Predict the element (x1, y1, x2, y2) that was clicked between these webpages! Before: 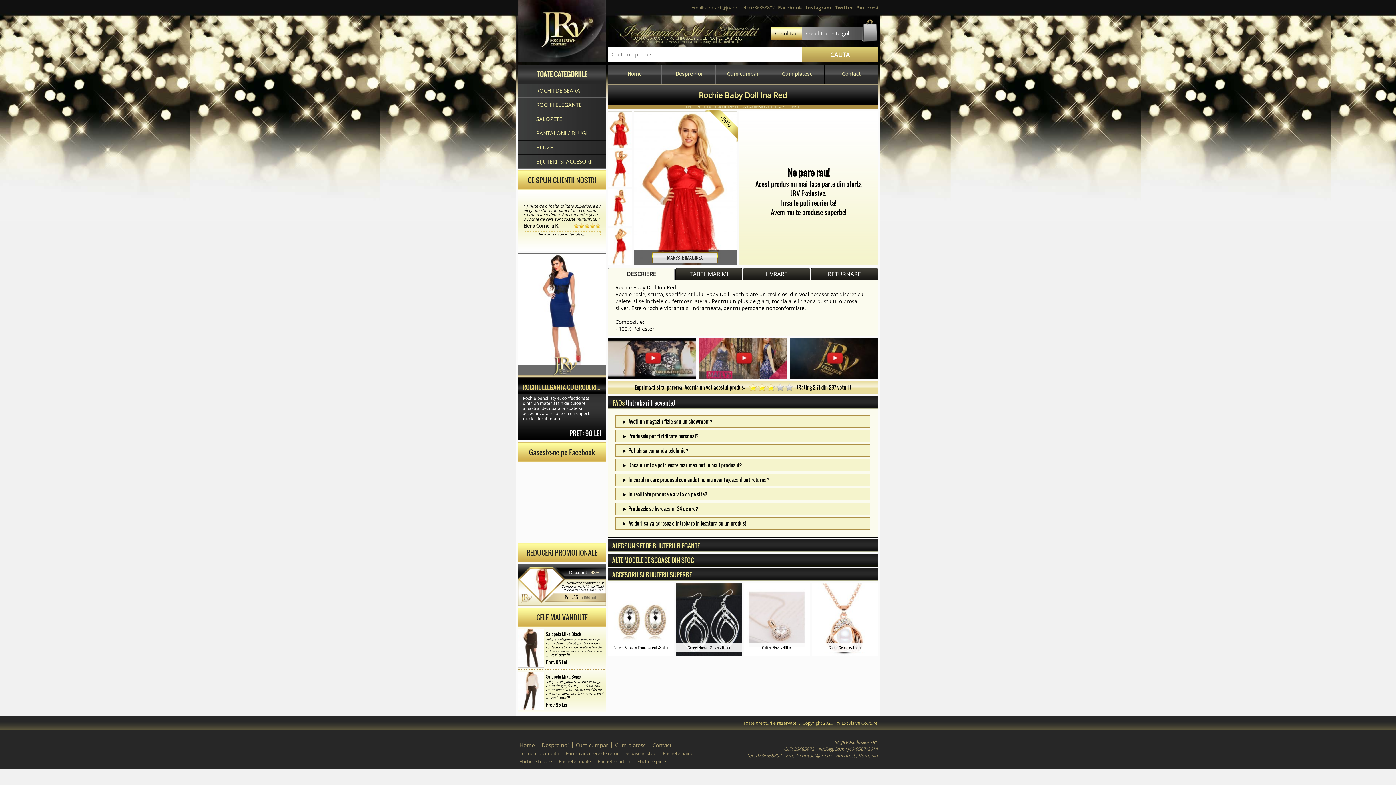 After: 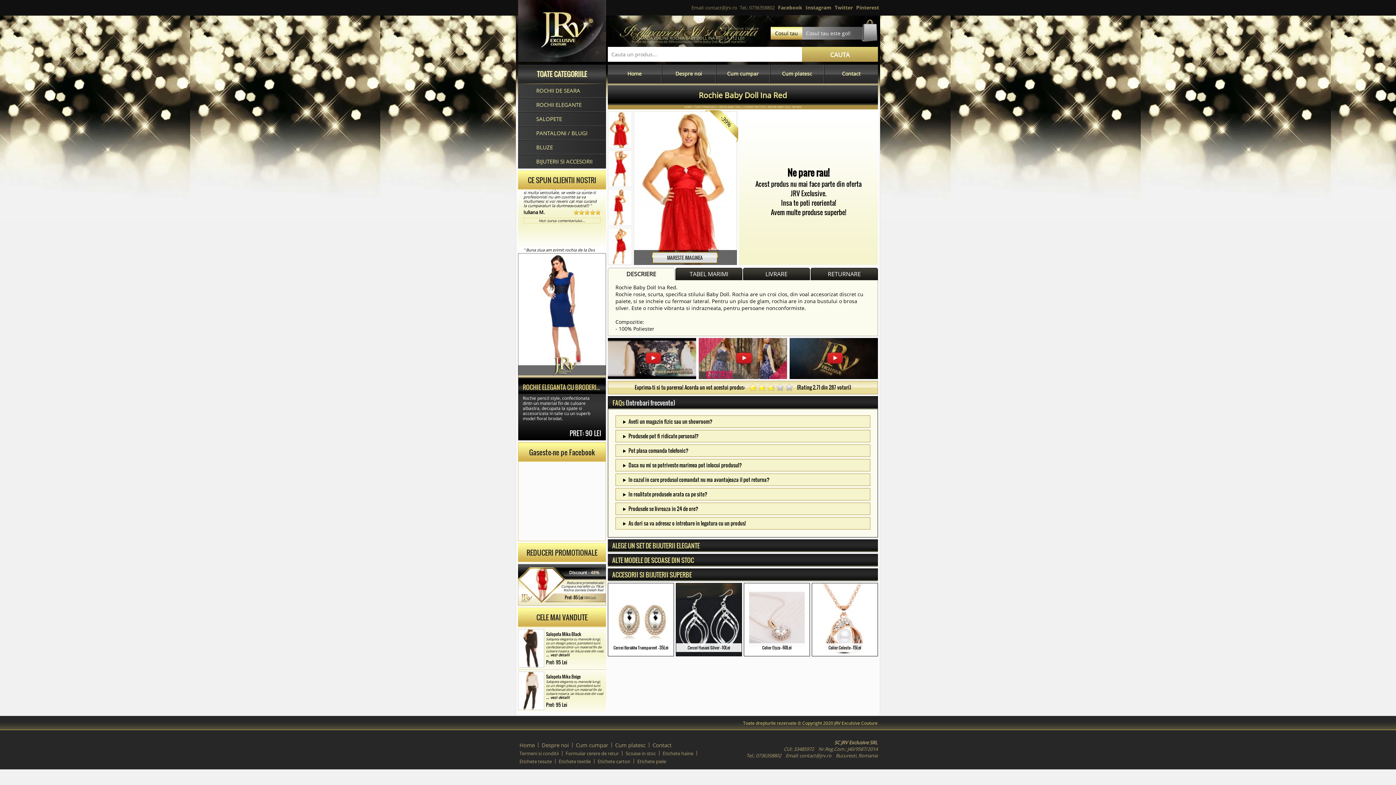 Action: bbox: (538, 209, 585, 214) label: Vezi sursa comentariului...